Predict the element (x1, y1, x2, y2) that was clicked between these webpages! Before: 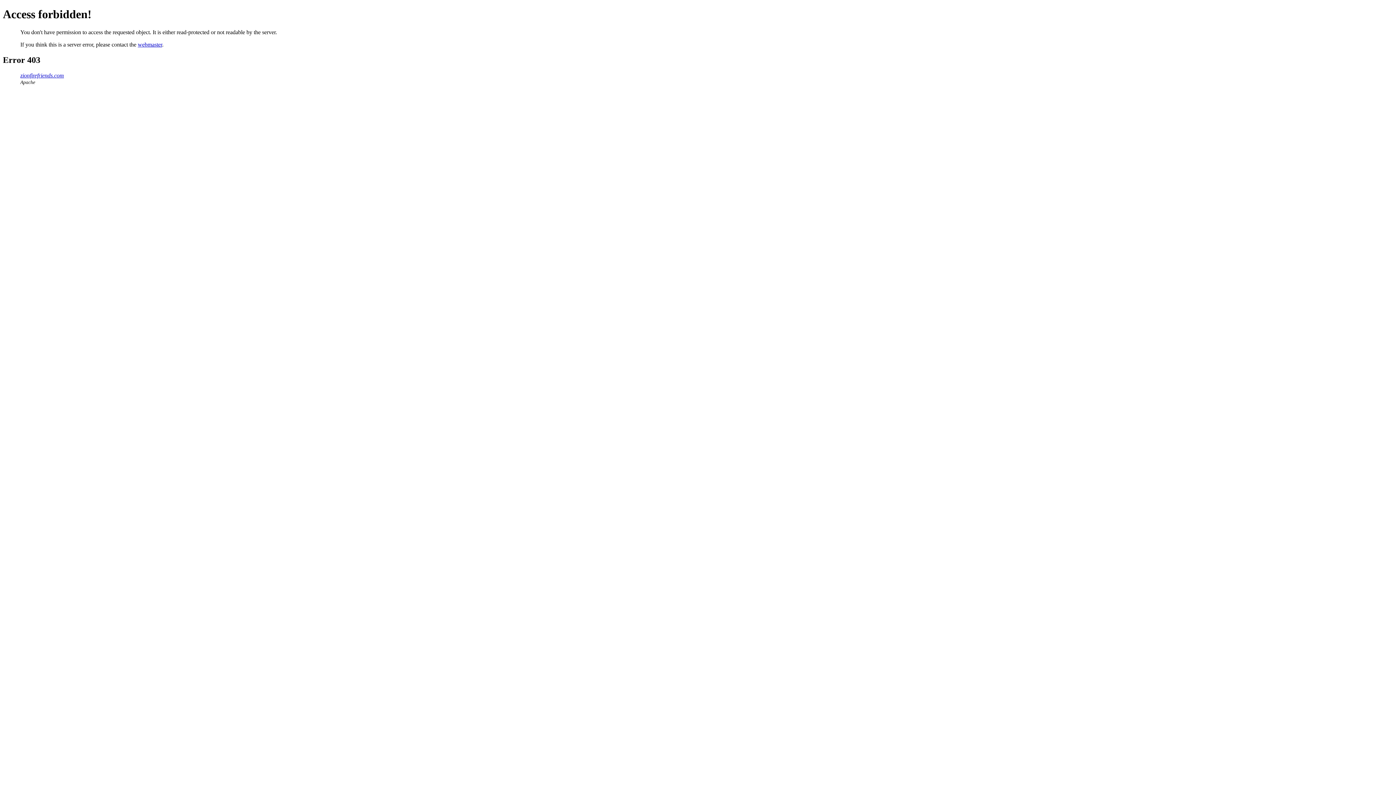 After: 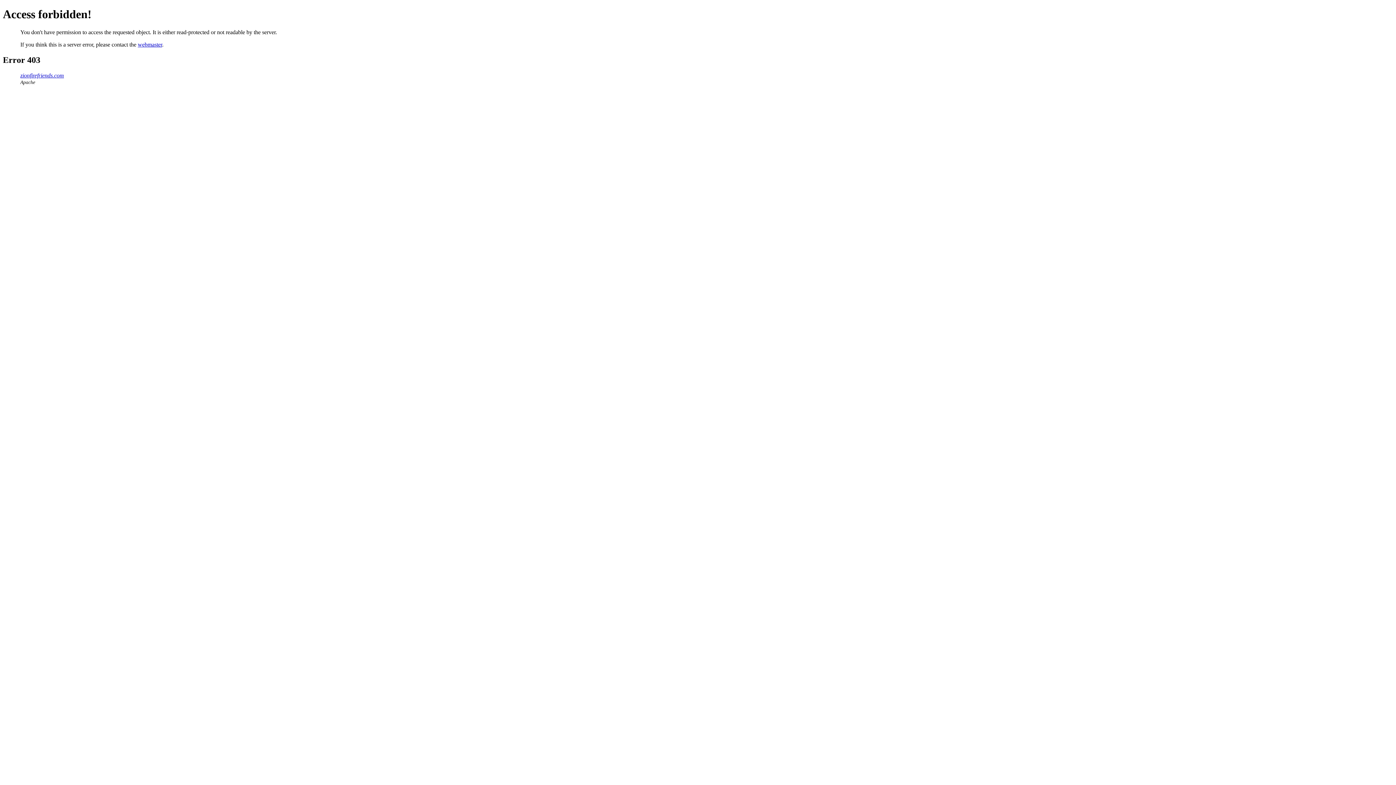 Action: label: webmaster bbox: (137, 41, 162, 47)